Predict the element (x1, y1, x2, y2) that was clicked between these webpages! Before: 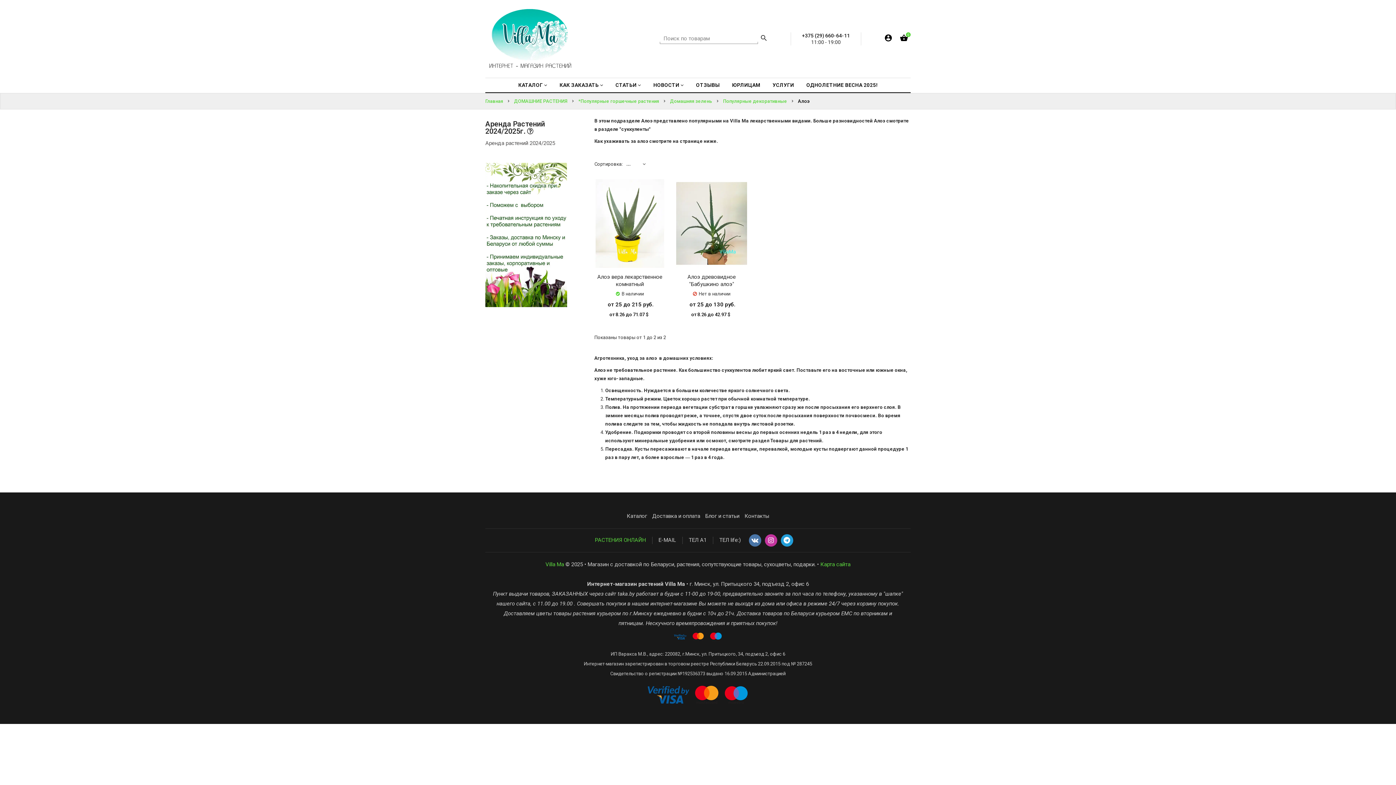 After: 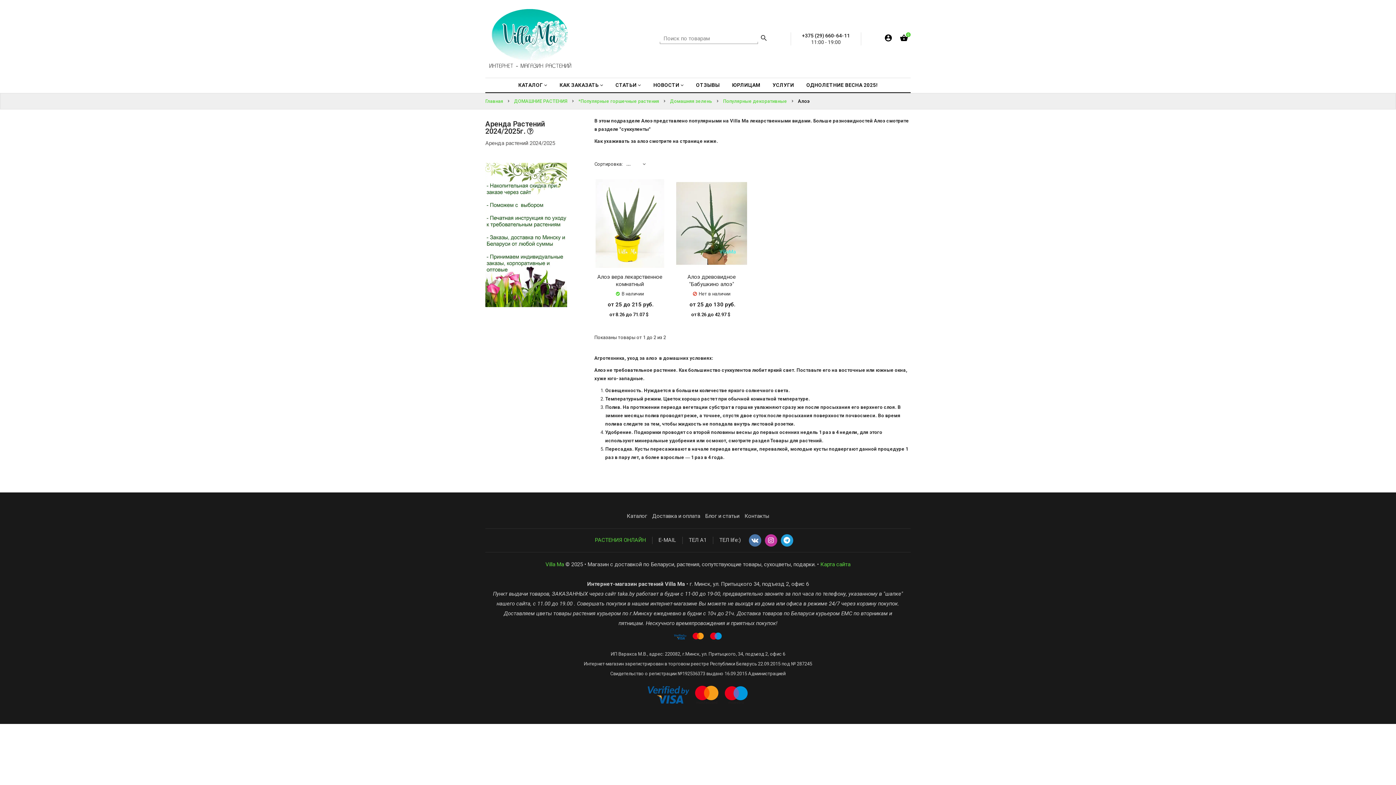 Action: label: Алоэ bbox: (798, 98, 809, 103)